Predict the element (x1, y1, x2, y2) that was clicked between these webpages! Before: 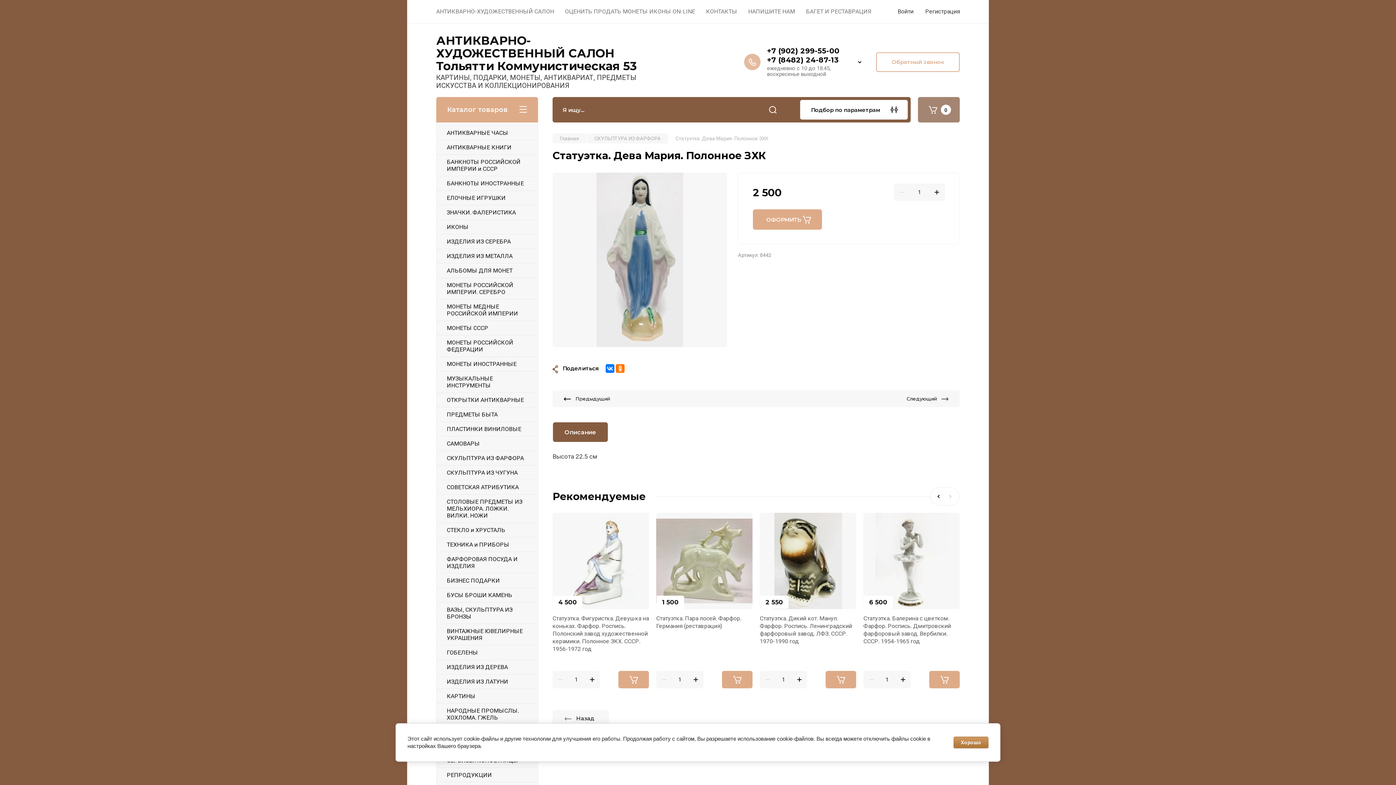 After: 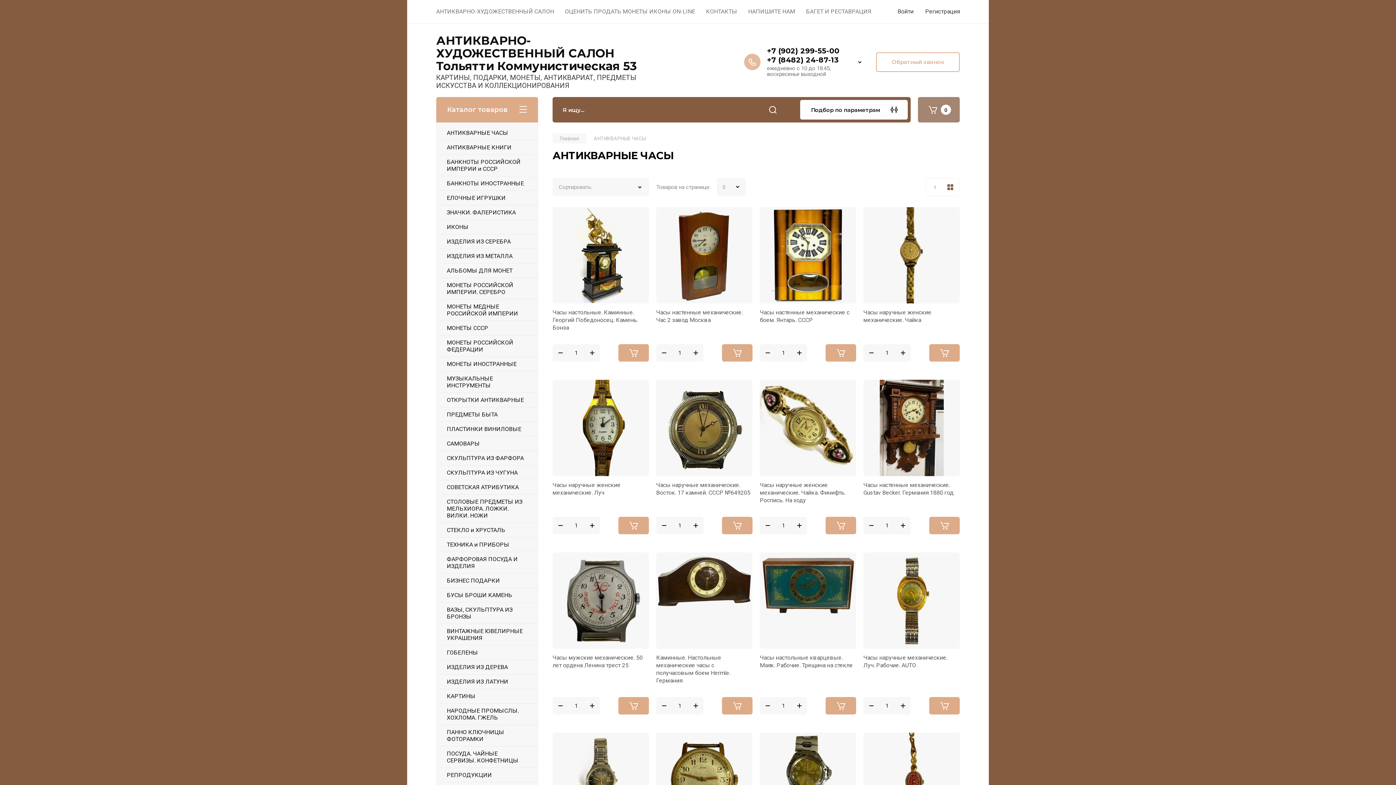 Action: bbox: (436, 125, 537, 140) label: АНТИКВАРНЫЕ ЧАСЫ